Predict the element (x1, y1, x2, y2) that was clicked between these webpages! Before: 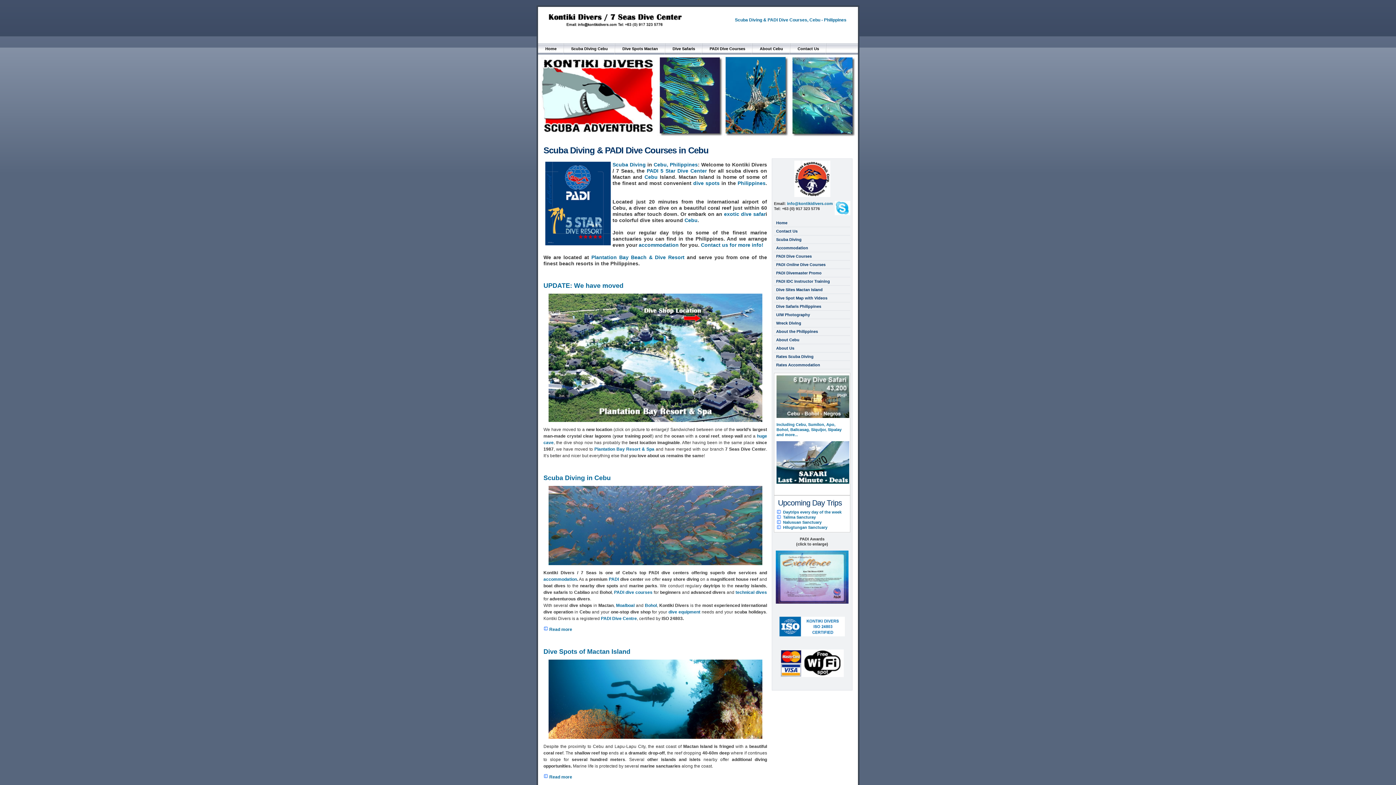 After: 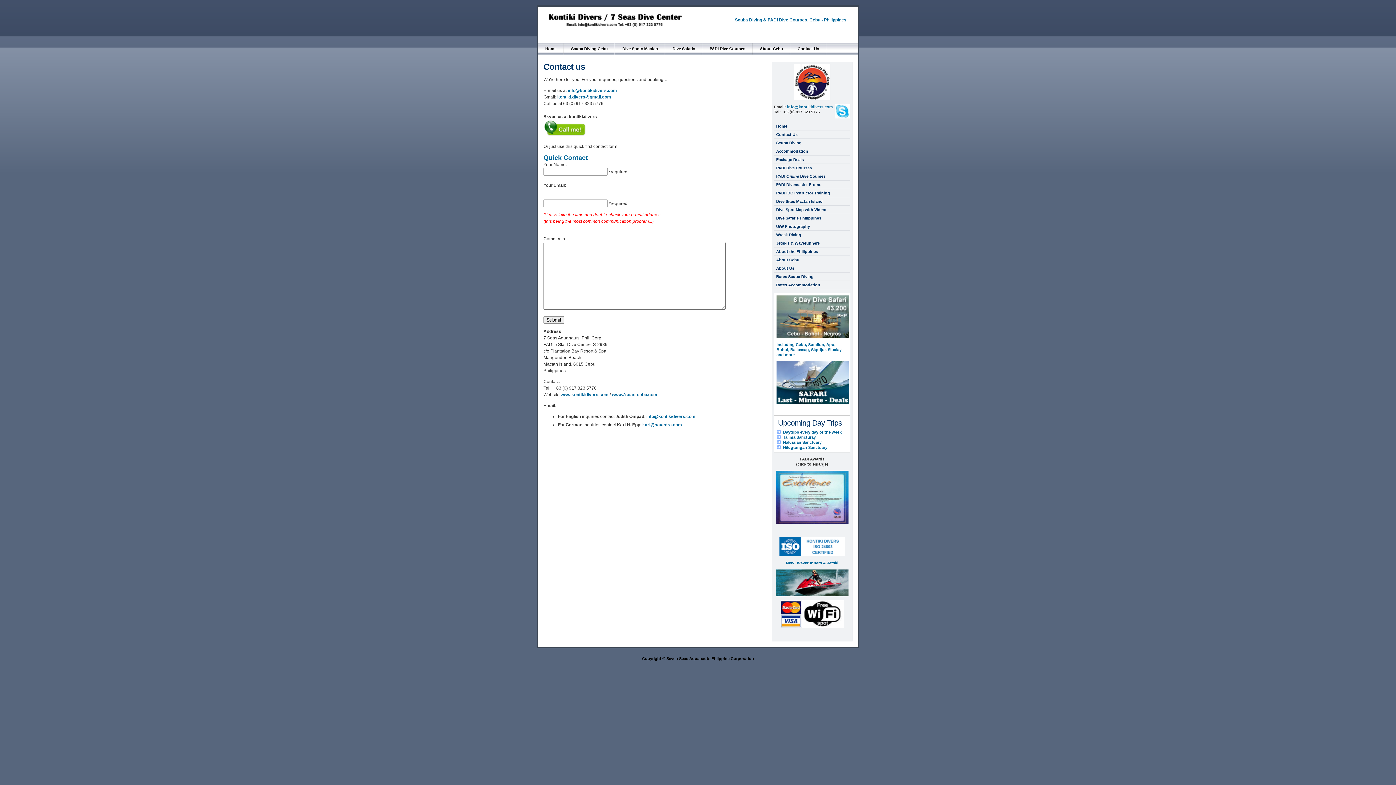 Action: label: Contact Us bbox: (790, 43, 826, 54)